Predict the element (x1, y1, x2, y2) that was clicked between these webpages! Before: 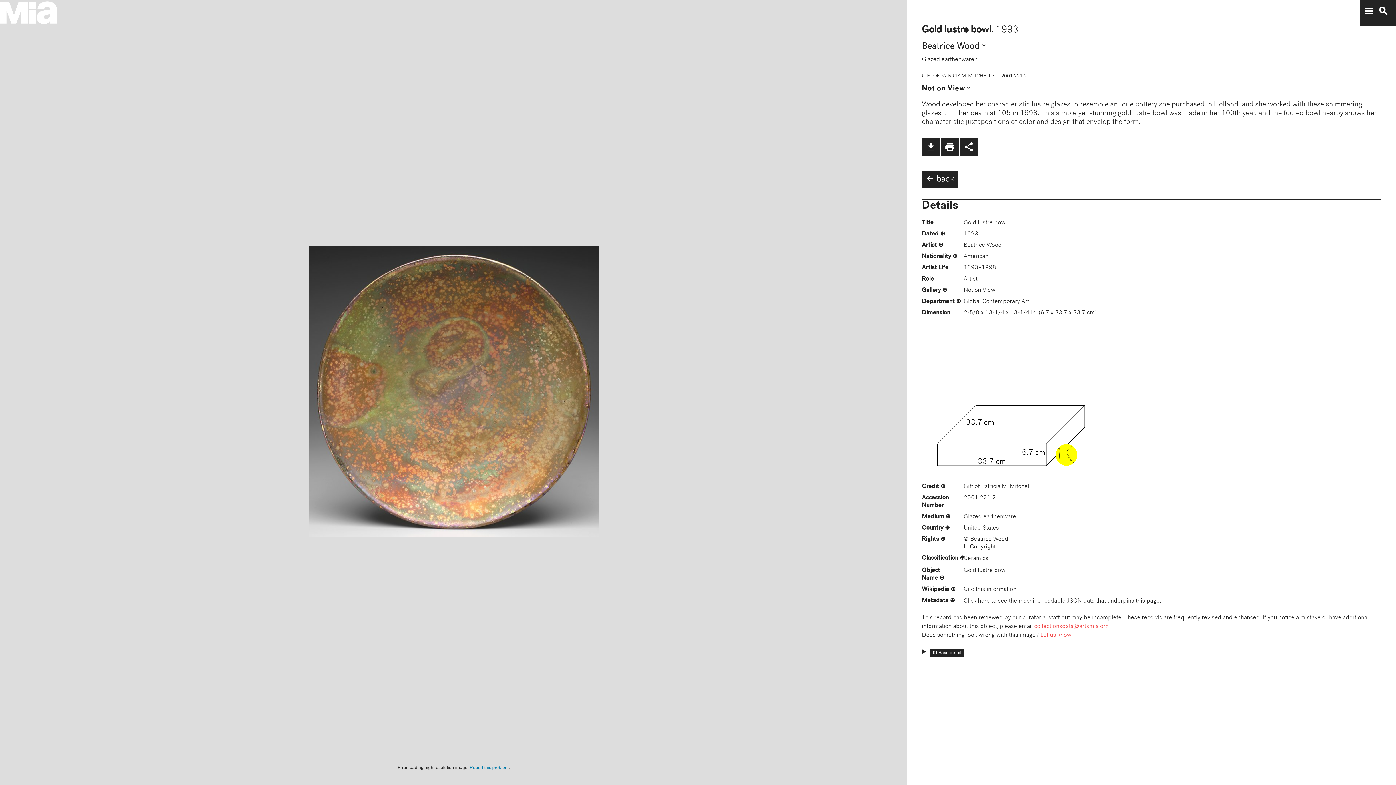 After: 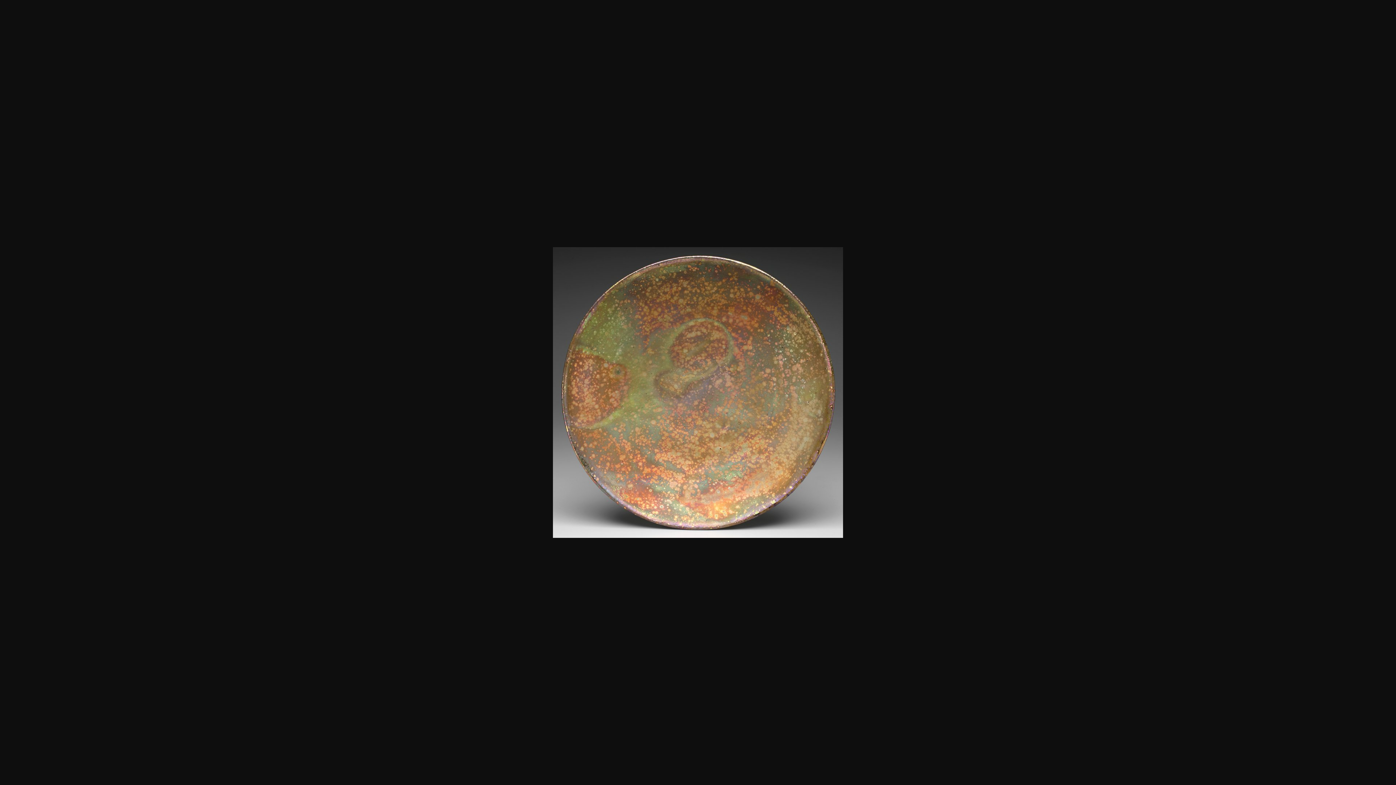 Action: bbox: (922, 137, 941, 156) label: file_download